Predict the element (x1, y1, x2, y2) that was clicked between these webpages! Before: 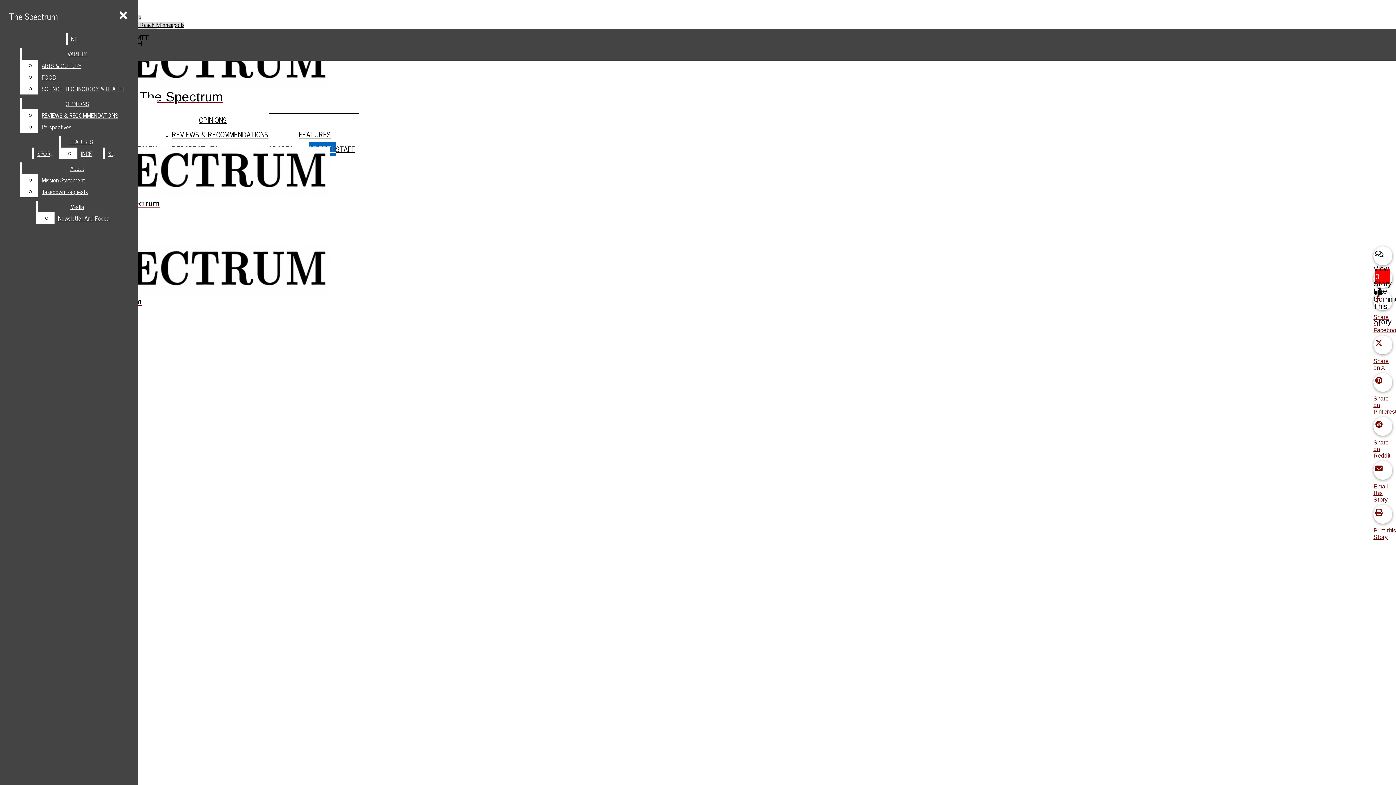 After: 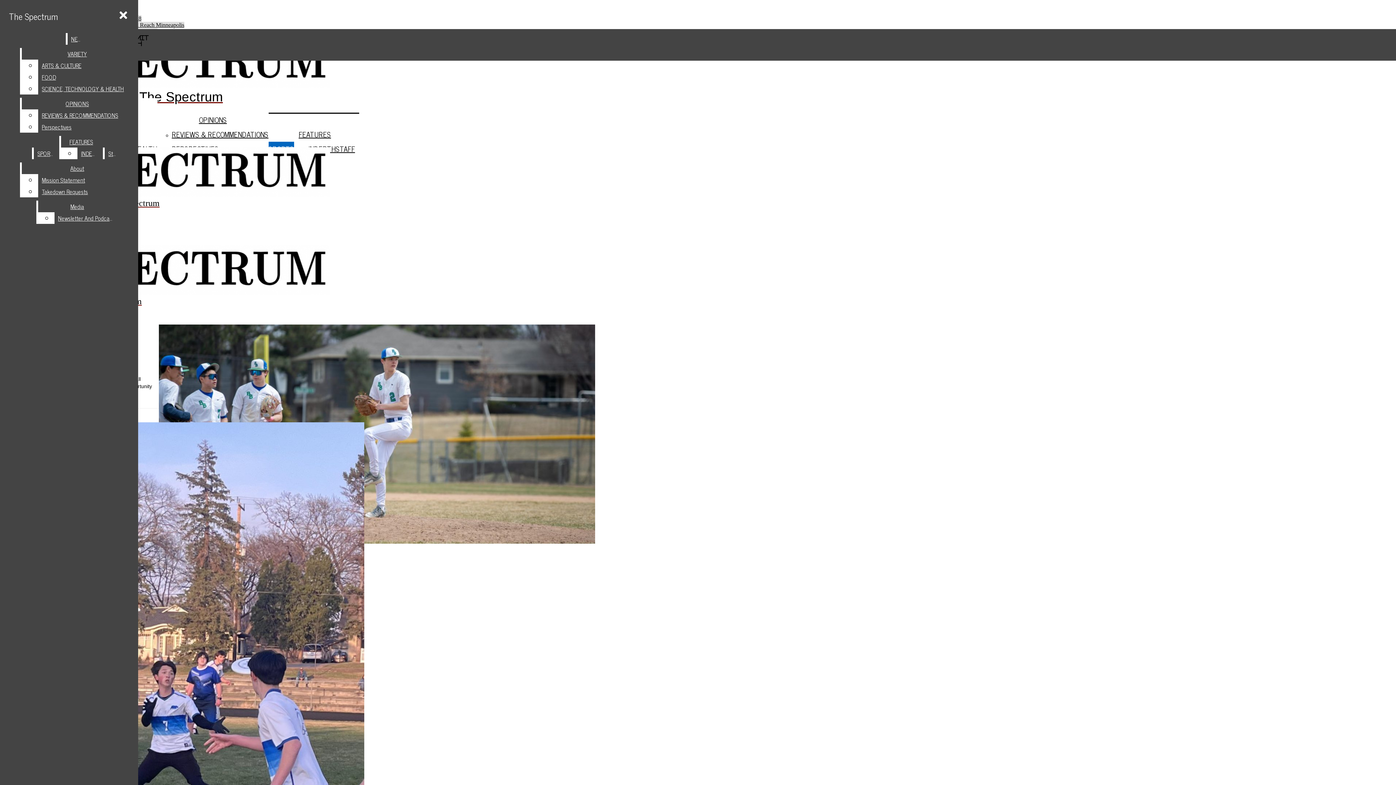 Action: label: SPORTS bbox: (33, 147, 57, 159)